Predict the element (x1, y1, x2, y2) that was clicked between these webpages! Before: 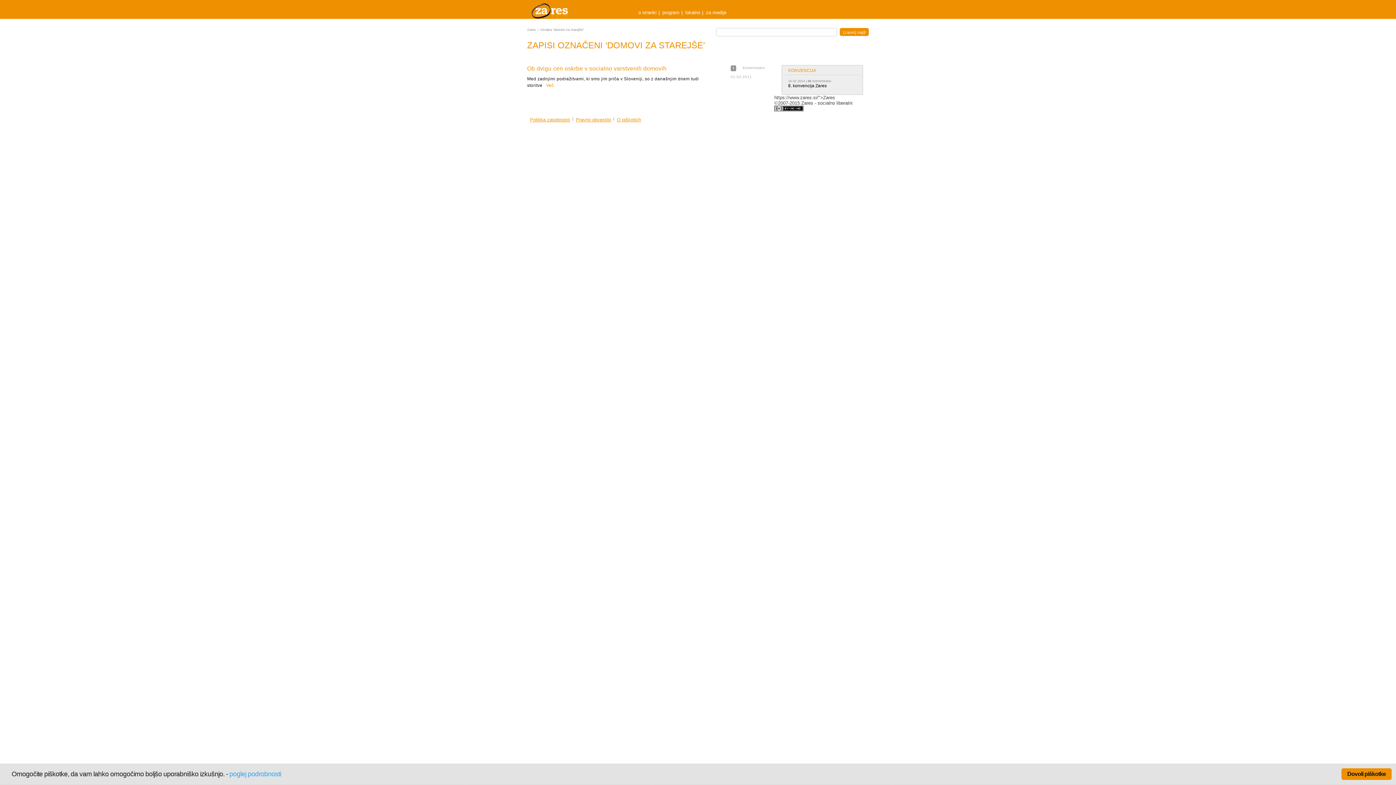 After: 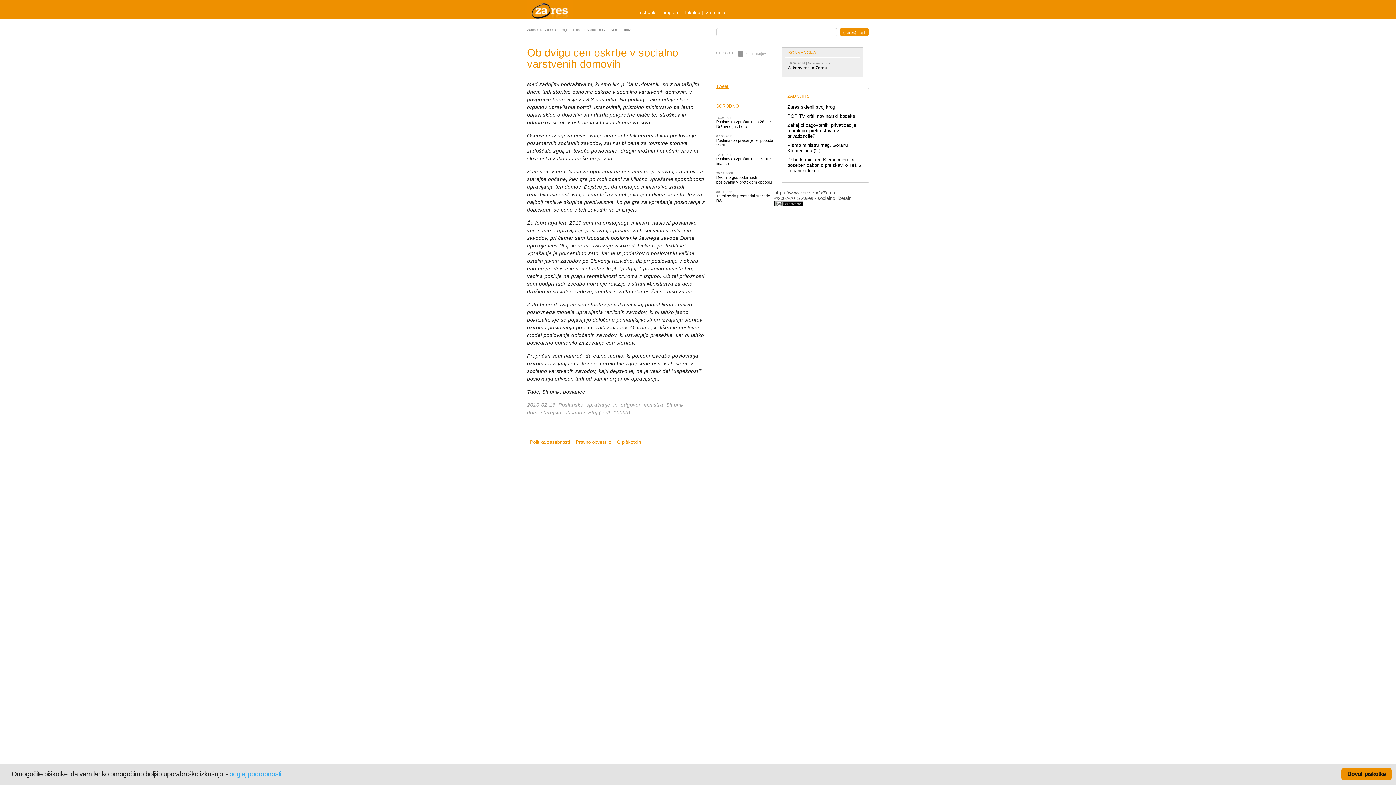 Action: bbox: (542, 82, 553, 88) label: Več